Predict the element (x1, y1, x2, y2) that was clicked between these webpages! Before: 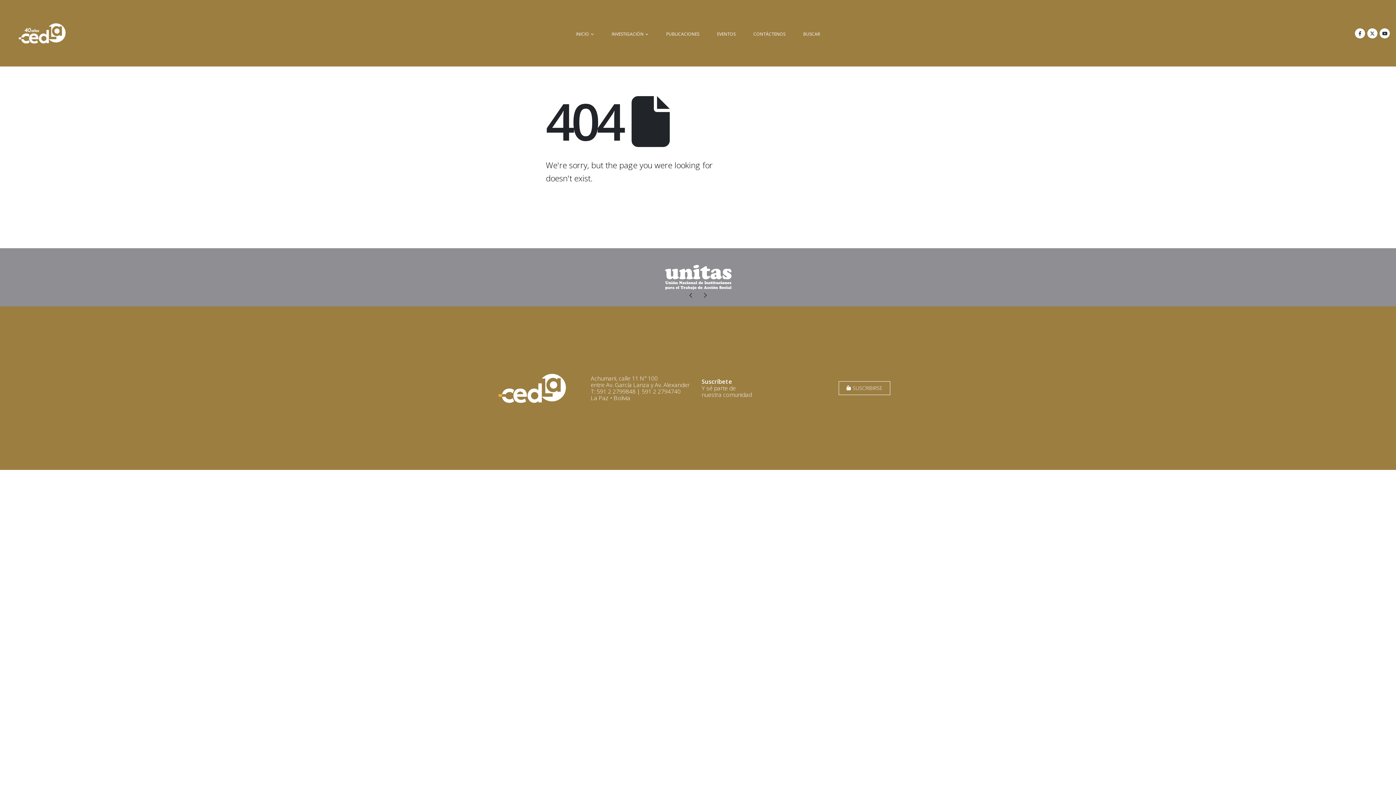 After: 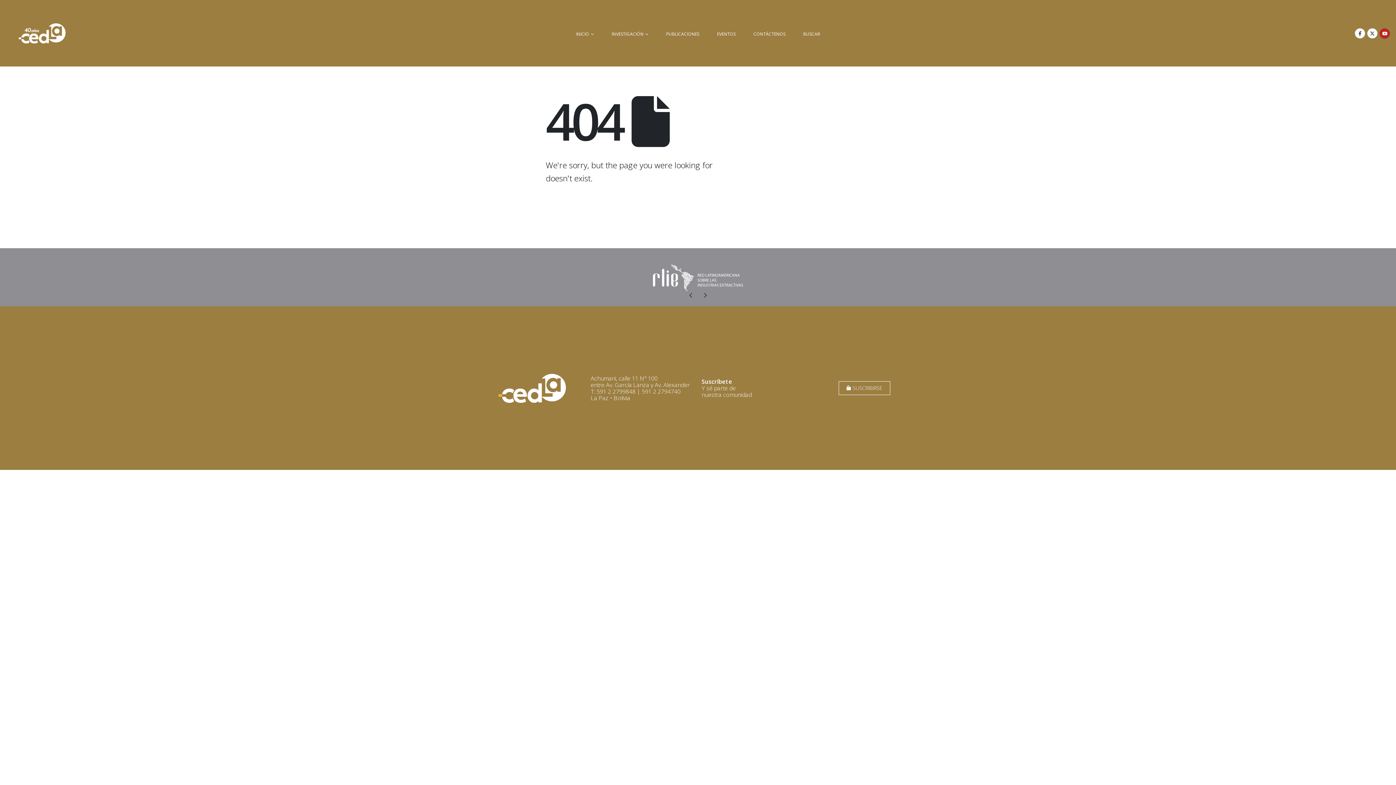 Action: bbox: (1380, 28, 1390, 38)